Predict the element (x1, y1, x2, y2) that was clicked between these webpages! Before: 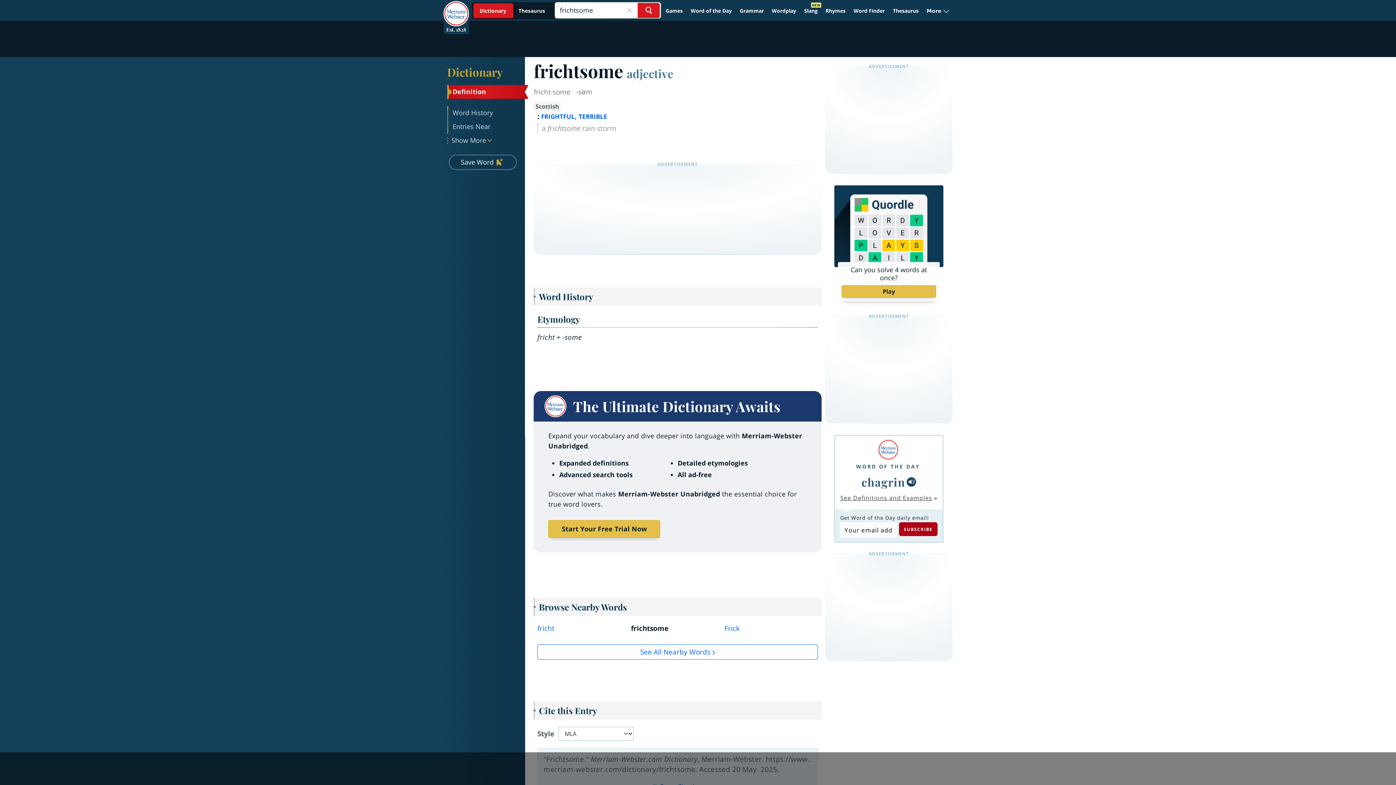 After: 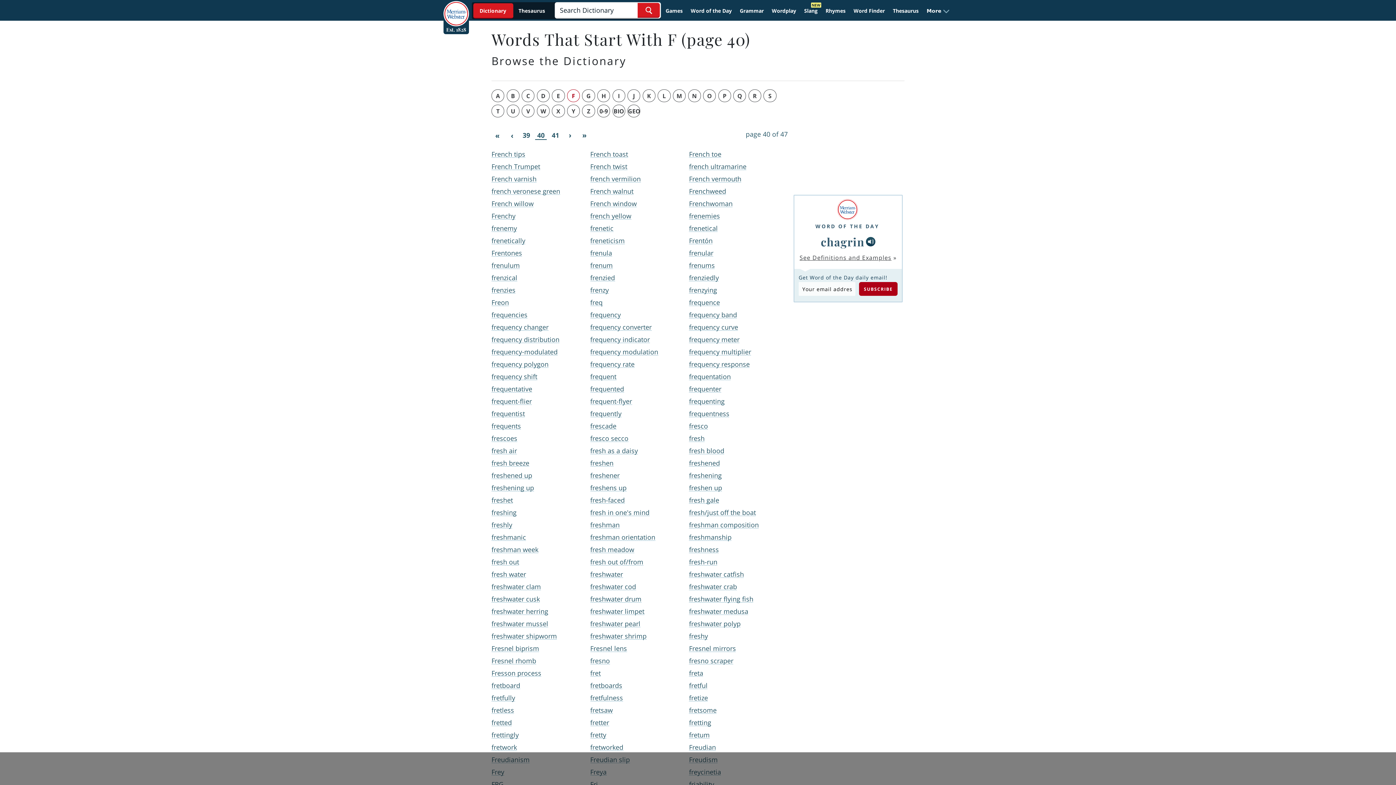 Action: bbox: (537, 644, 818, 660) label: See All Nearby Words